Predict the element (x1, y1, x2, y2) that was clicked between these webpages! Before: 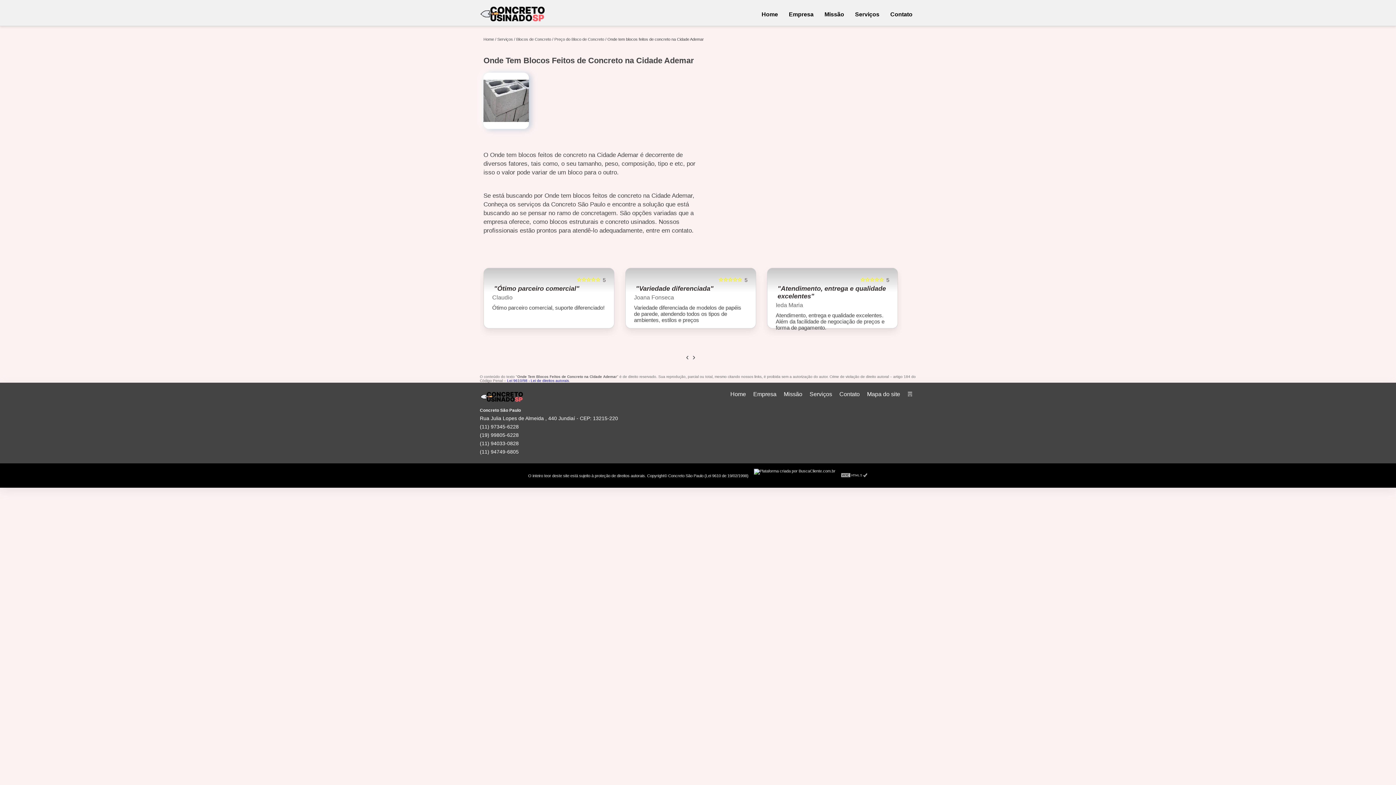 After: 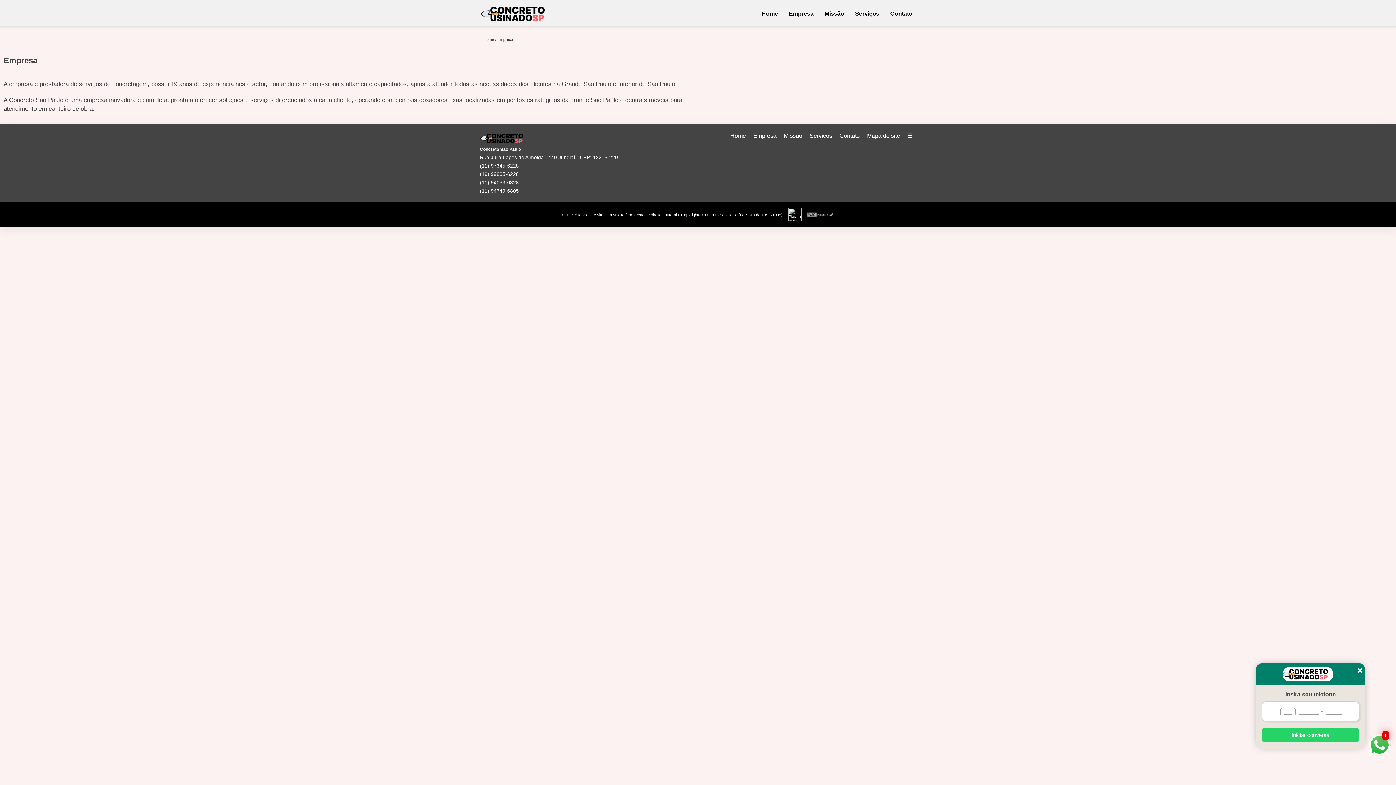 Action: label: Empresa bbox: (785, 7, 817, 21)